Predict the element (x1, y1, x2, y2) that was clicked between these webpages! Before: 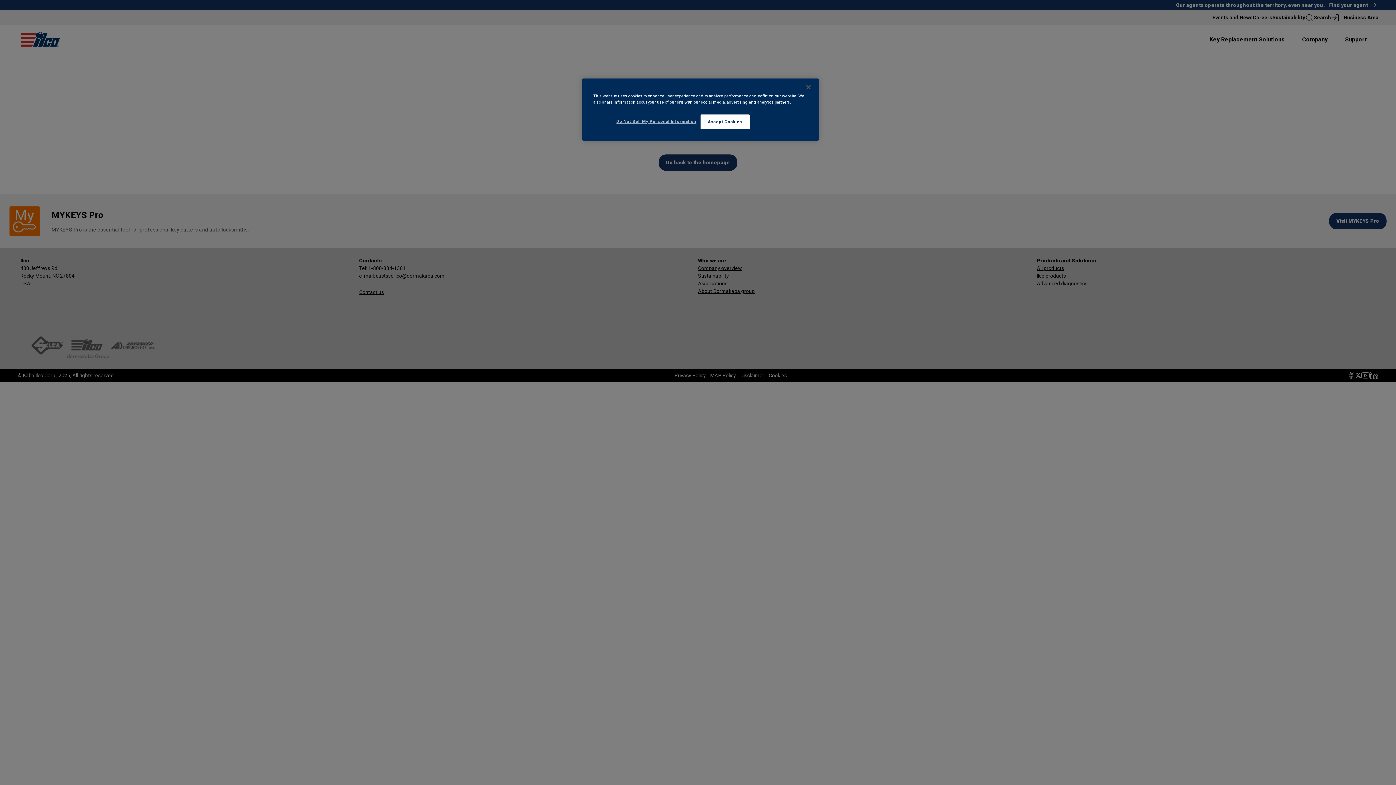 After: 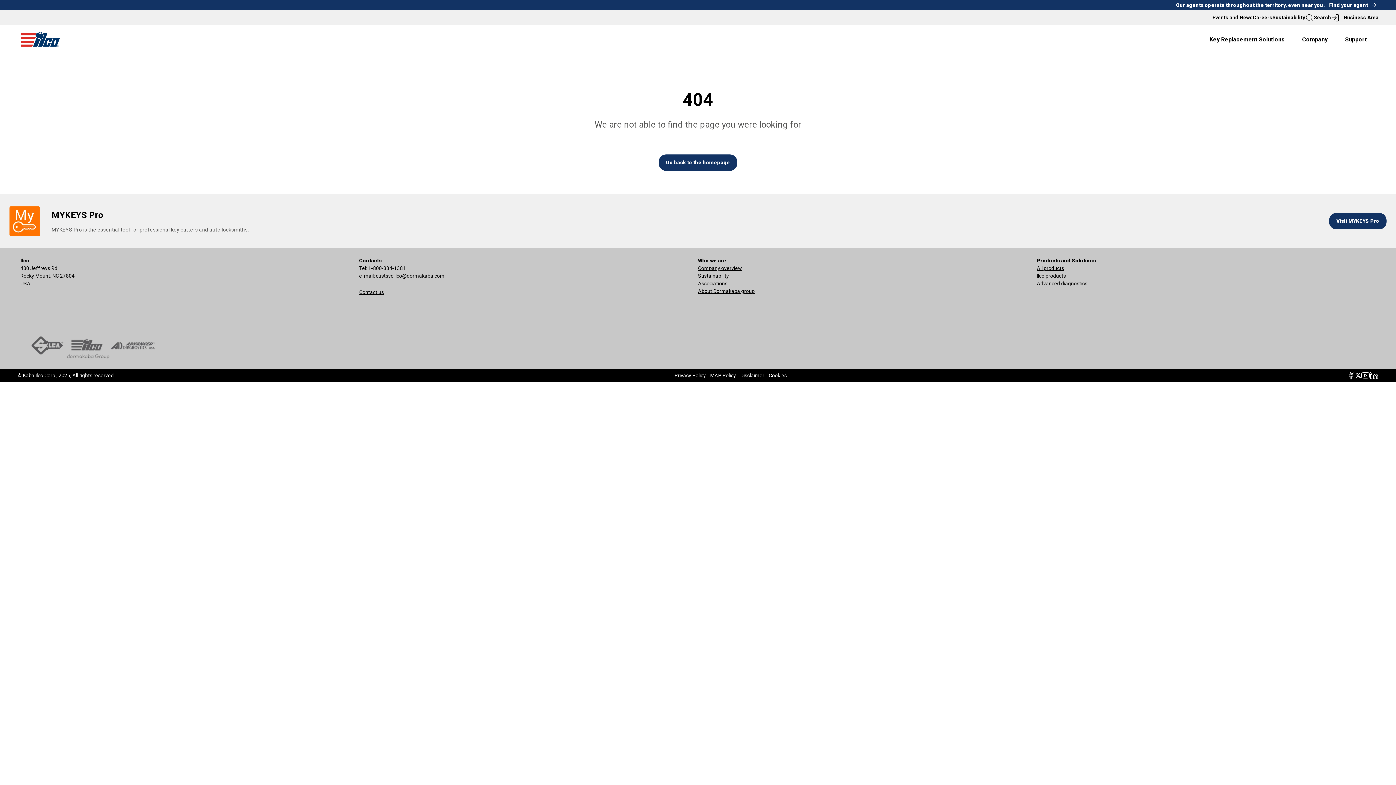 Action: bbox: (800, 79, 816, 95) label: Close